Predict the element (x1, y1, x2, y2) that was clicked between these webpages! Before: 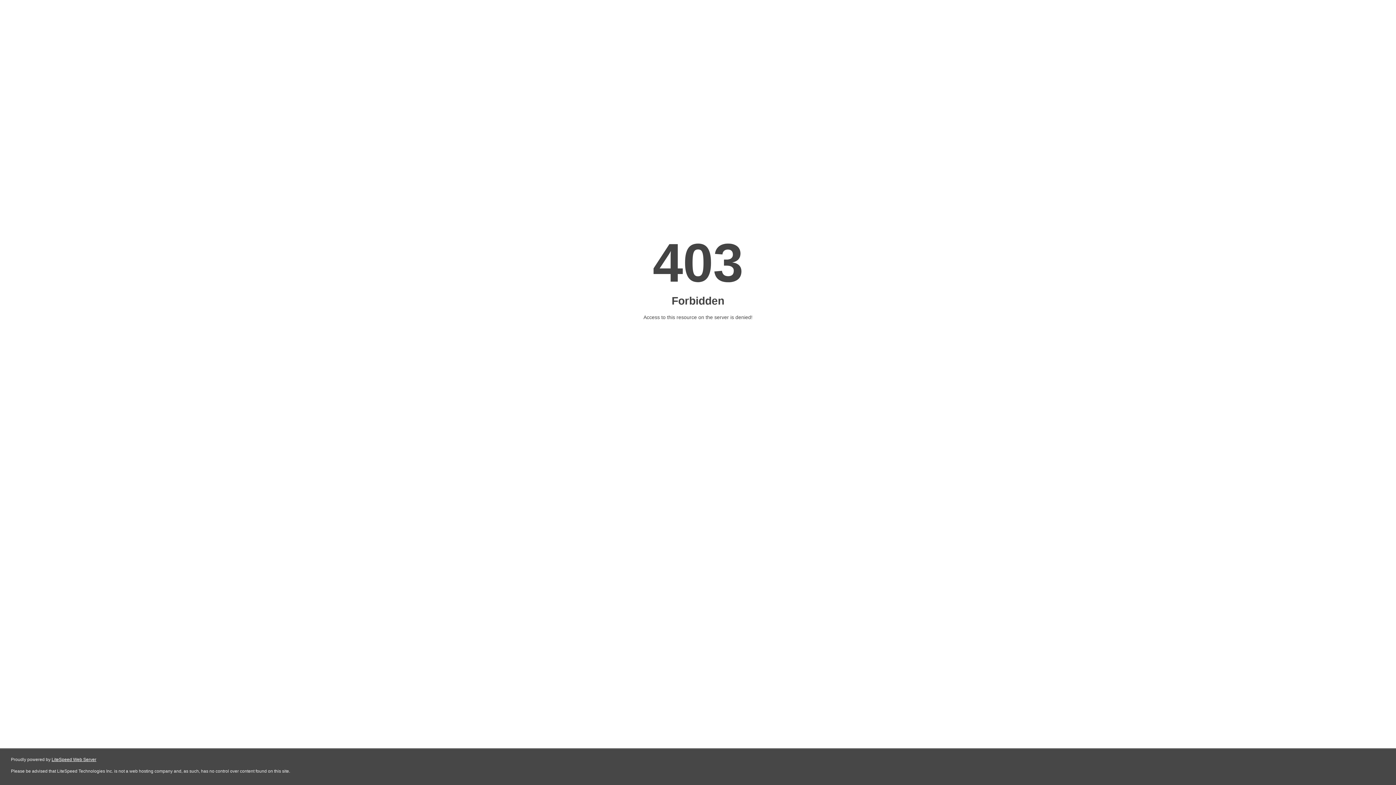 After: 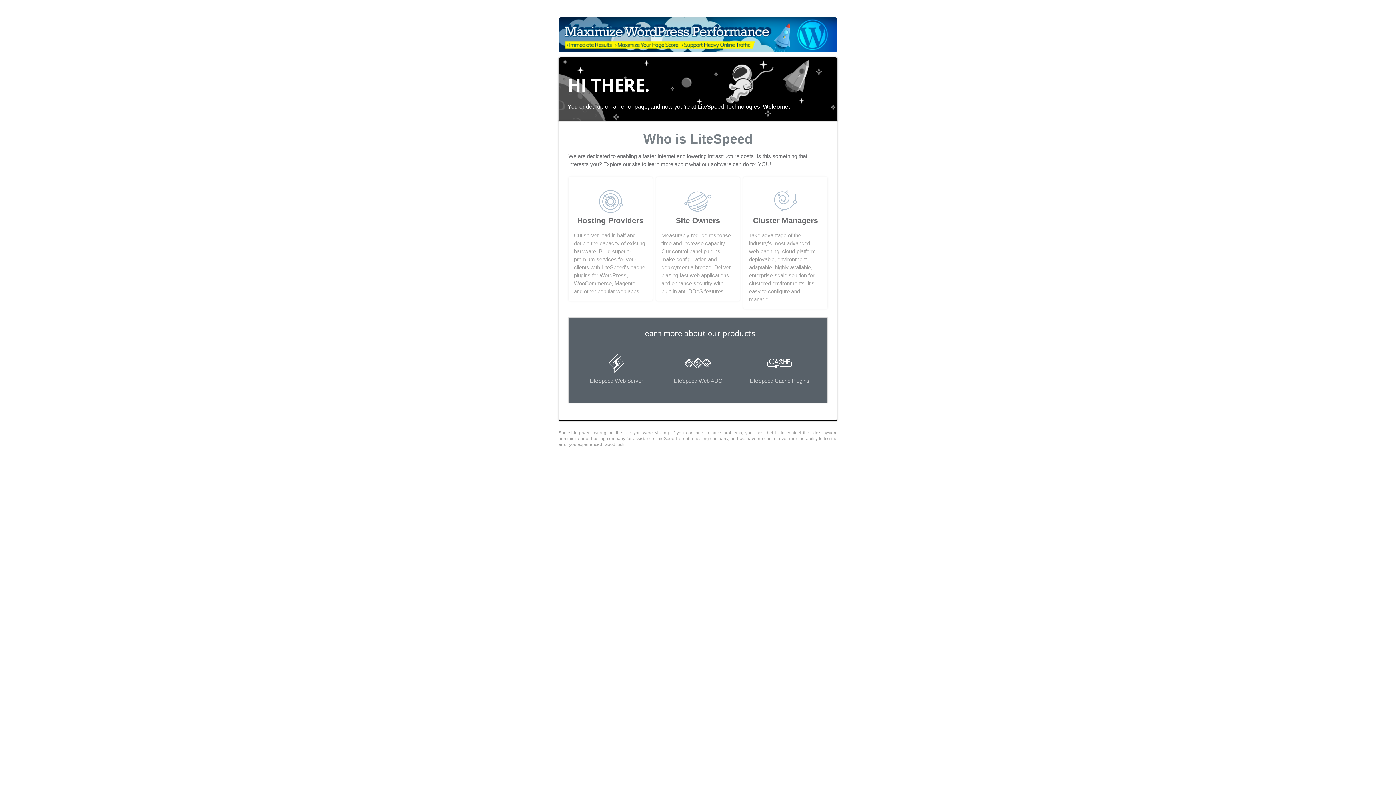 Action: bbox: (51, 757, 96, 762) label: LiteSpeed Web Server